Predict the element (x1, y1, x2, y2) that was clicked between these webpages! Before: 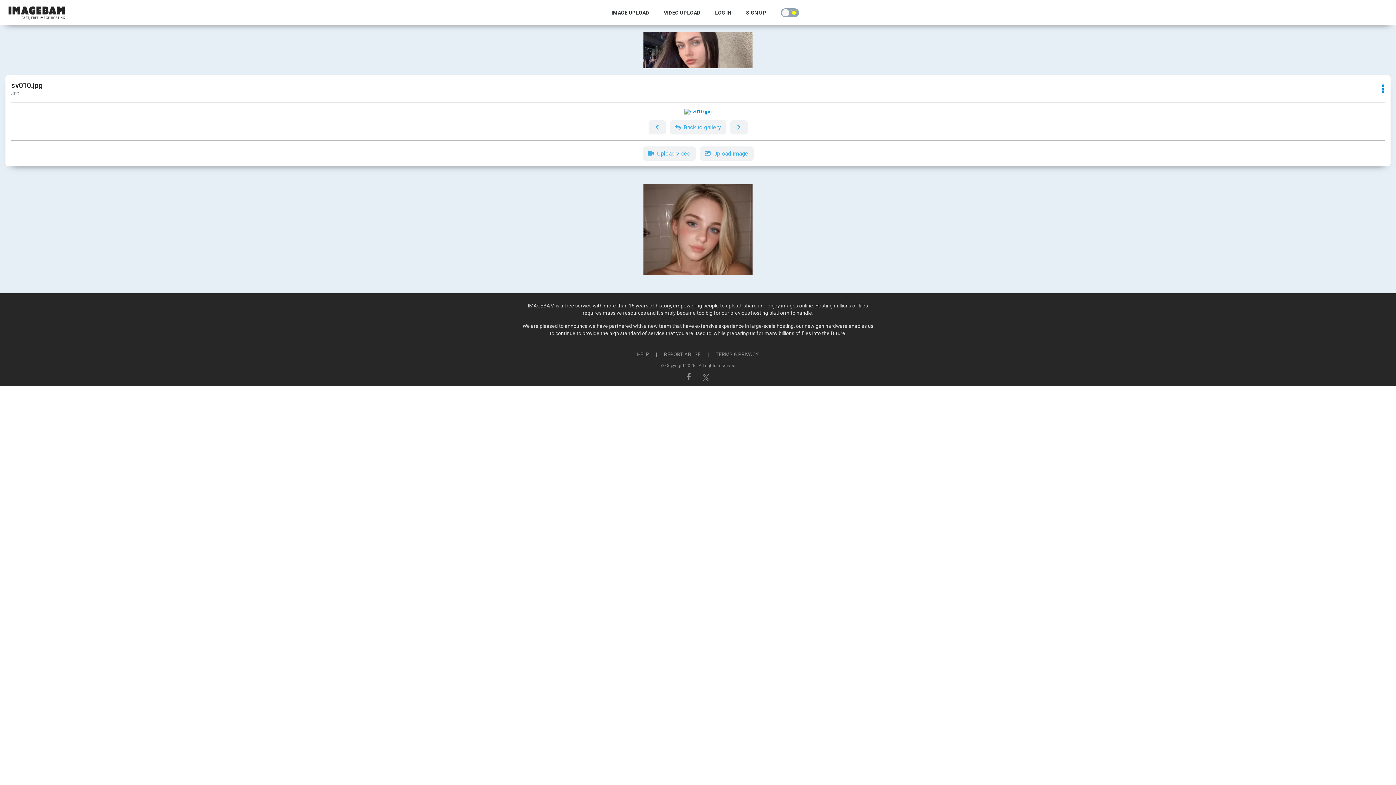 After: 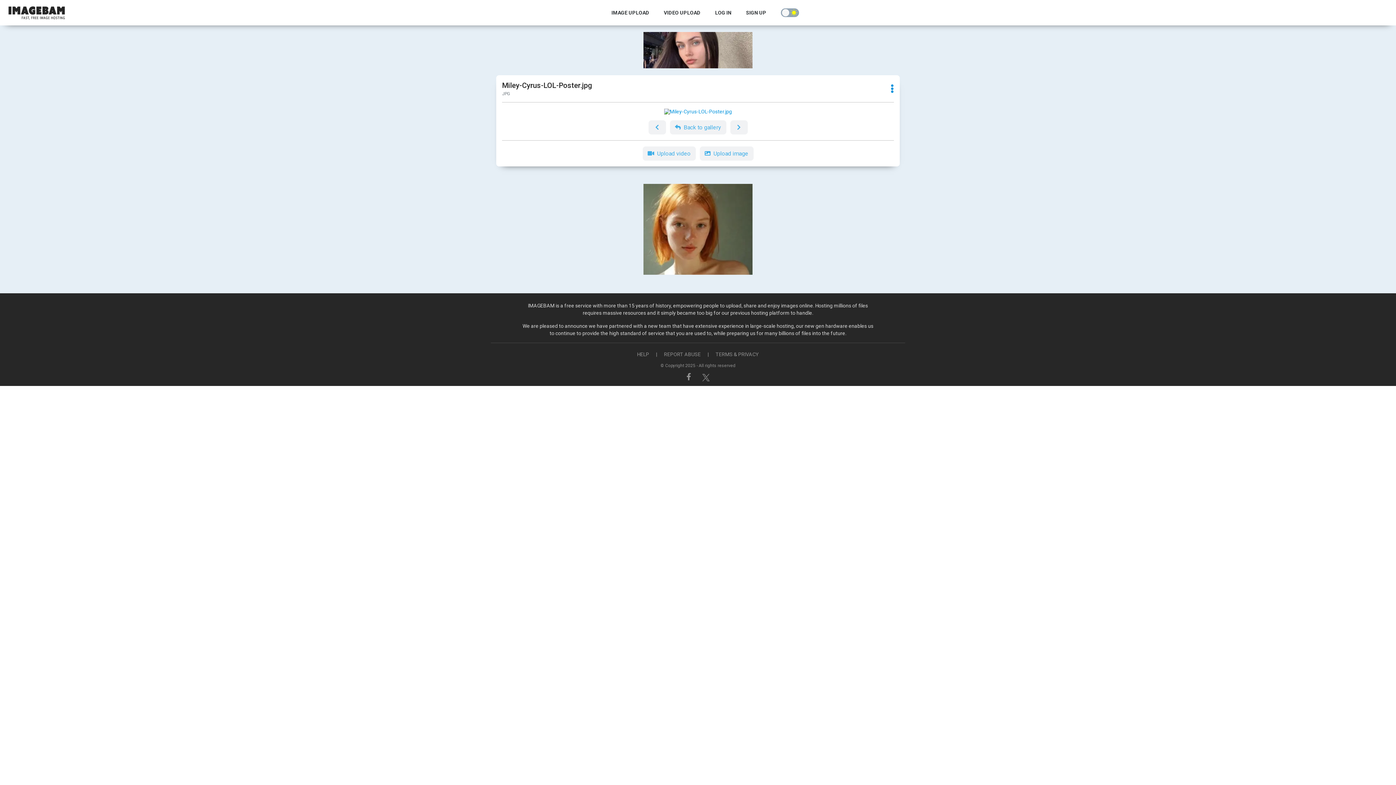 Action: bbox: (730, 120, 747, 134)